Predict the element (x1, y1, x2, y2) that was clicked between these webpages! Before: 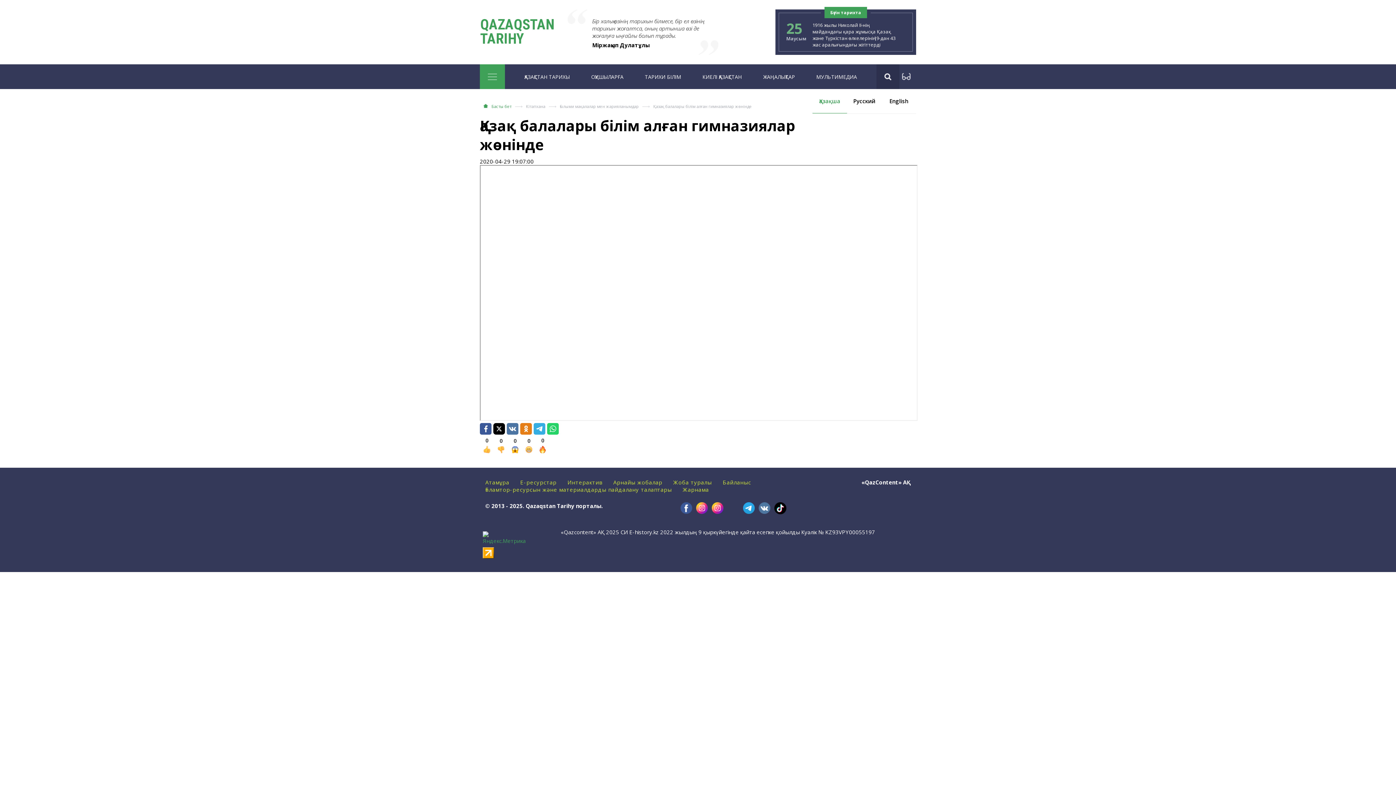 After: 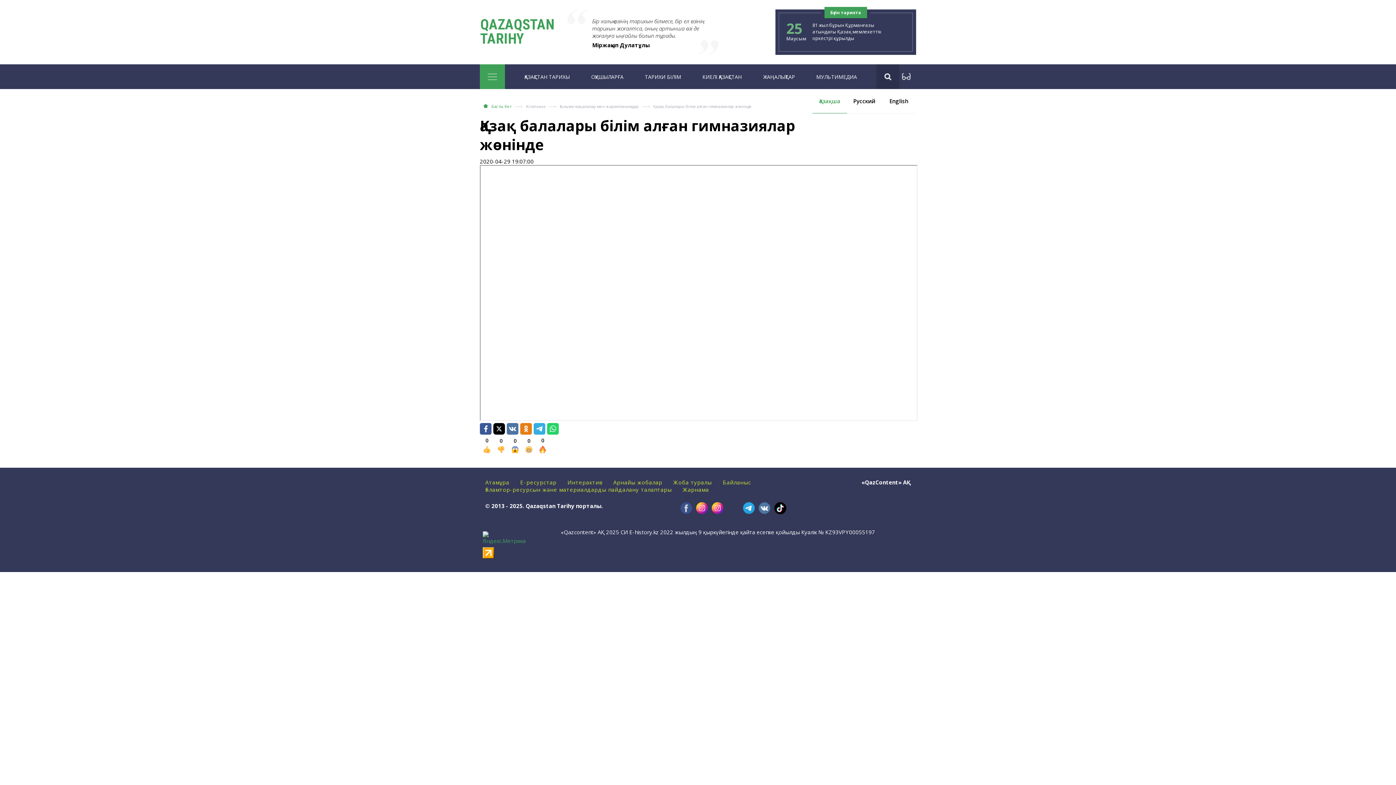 Action: bbox: (680, 502, 693, 515)